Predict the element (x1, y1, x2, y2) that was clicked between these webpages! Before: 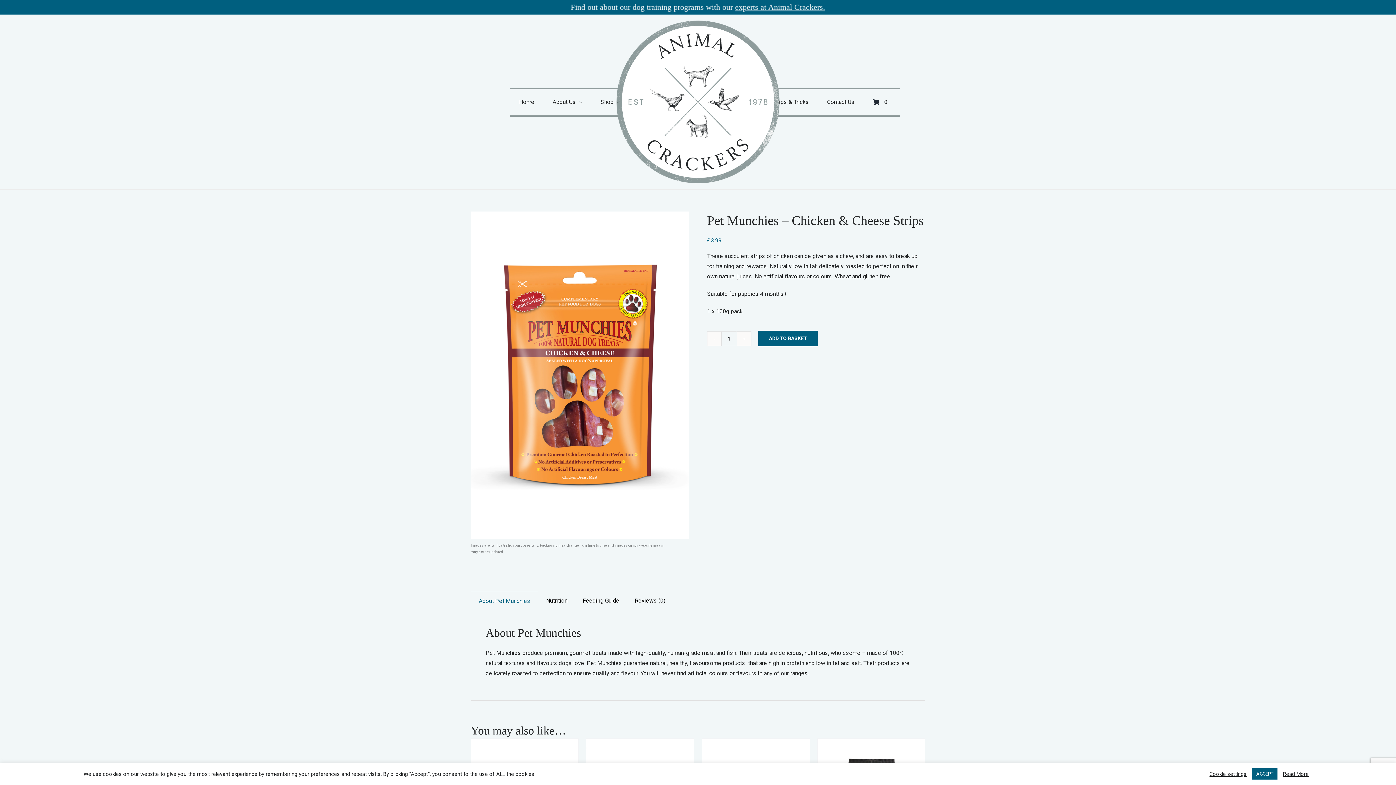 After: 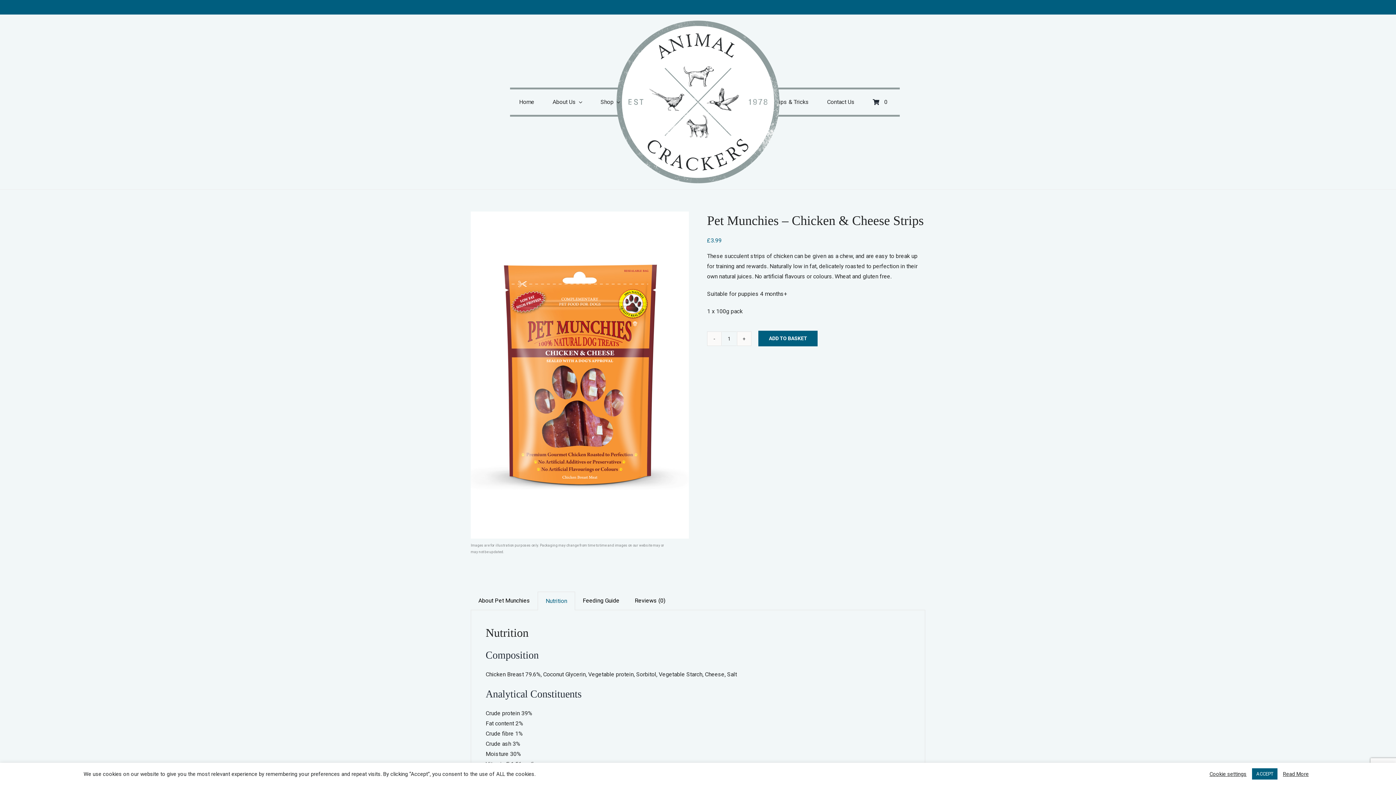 Action: label: Nutrition bbox: (538, 592, 575, 610)